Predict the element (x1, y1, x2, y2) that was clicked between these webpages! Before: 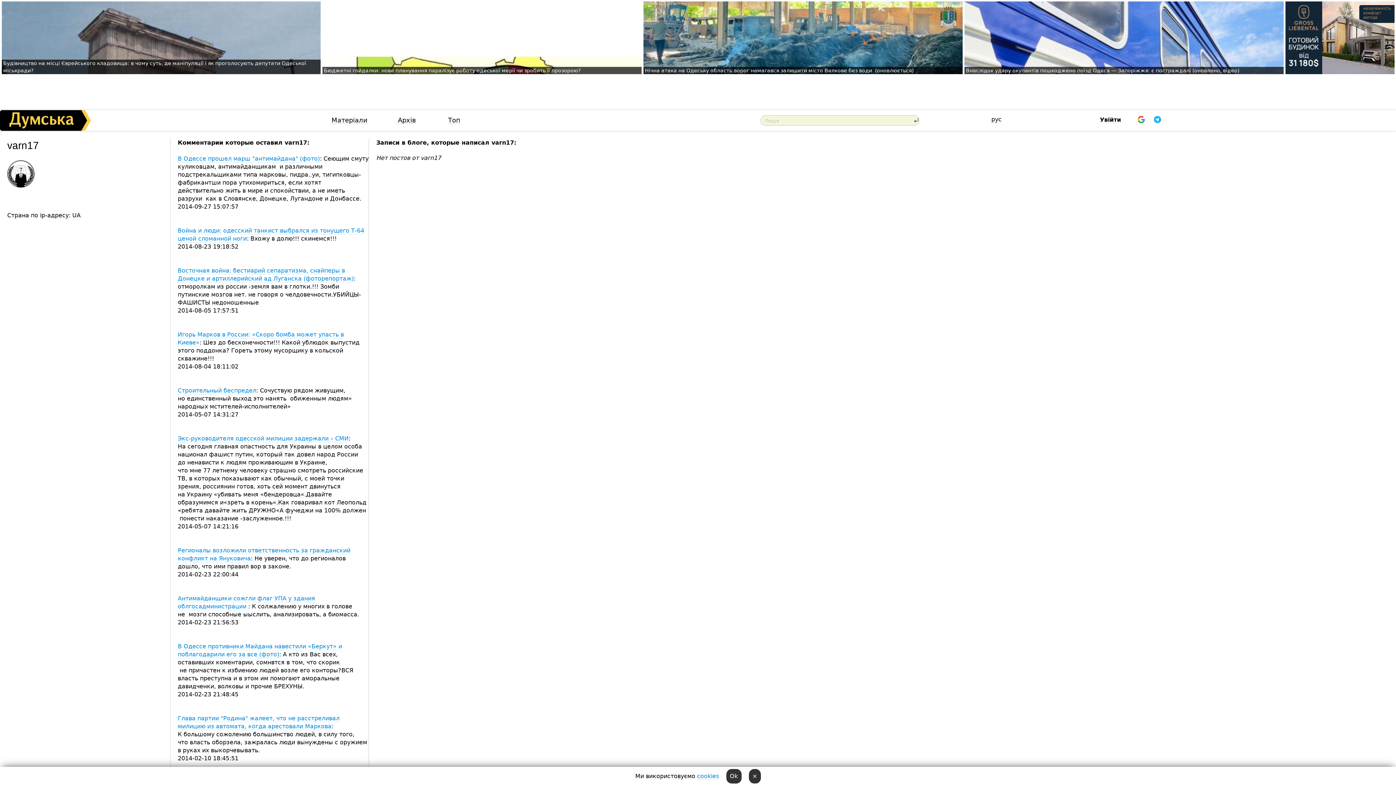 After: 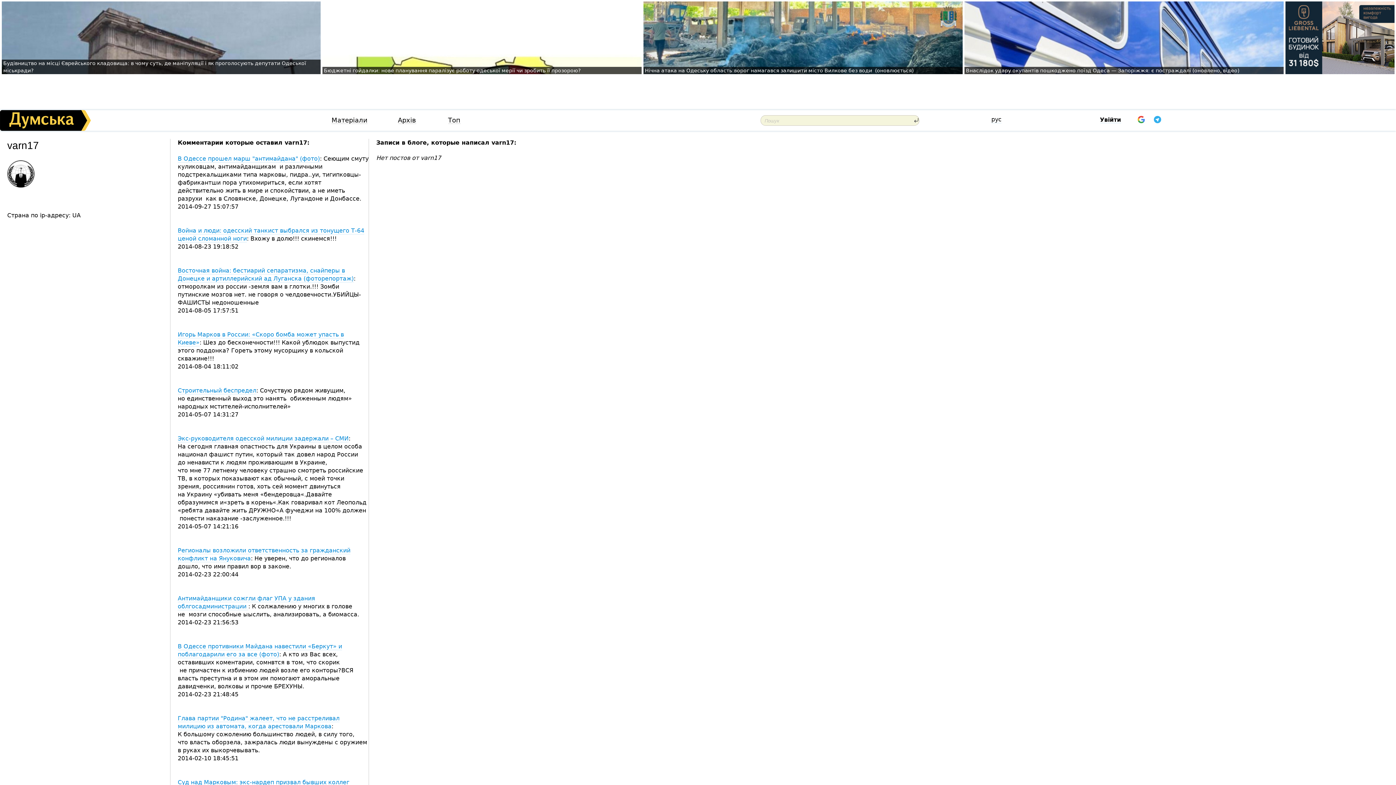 Action: label: Ok bbox: (726, 769, 741, 784)